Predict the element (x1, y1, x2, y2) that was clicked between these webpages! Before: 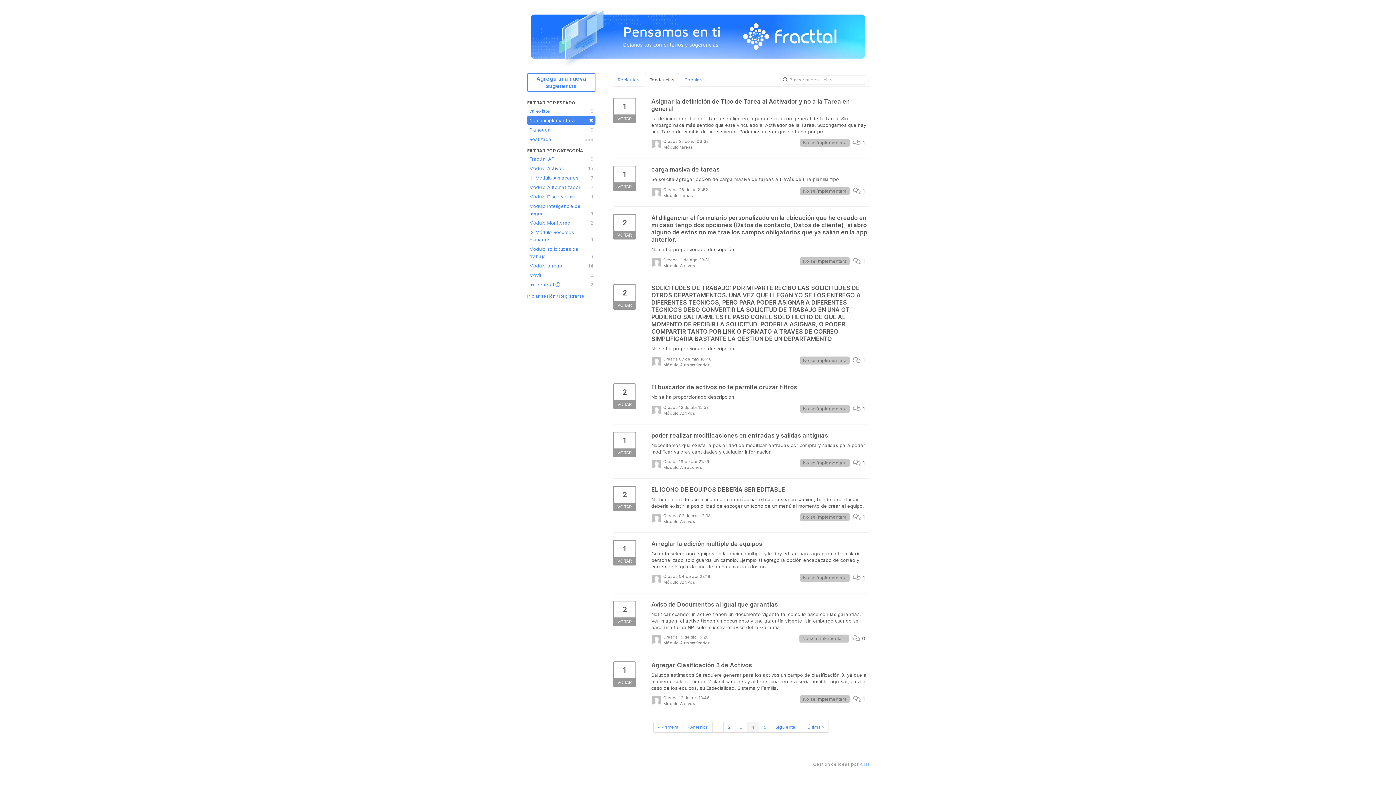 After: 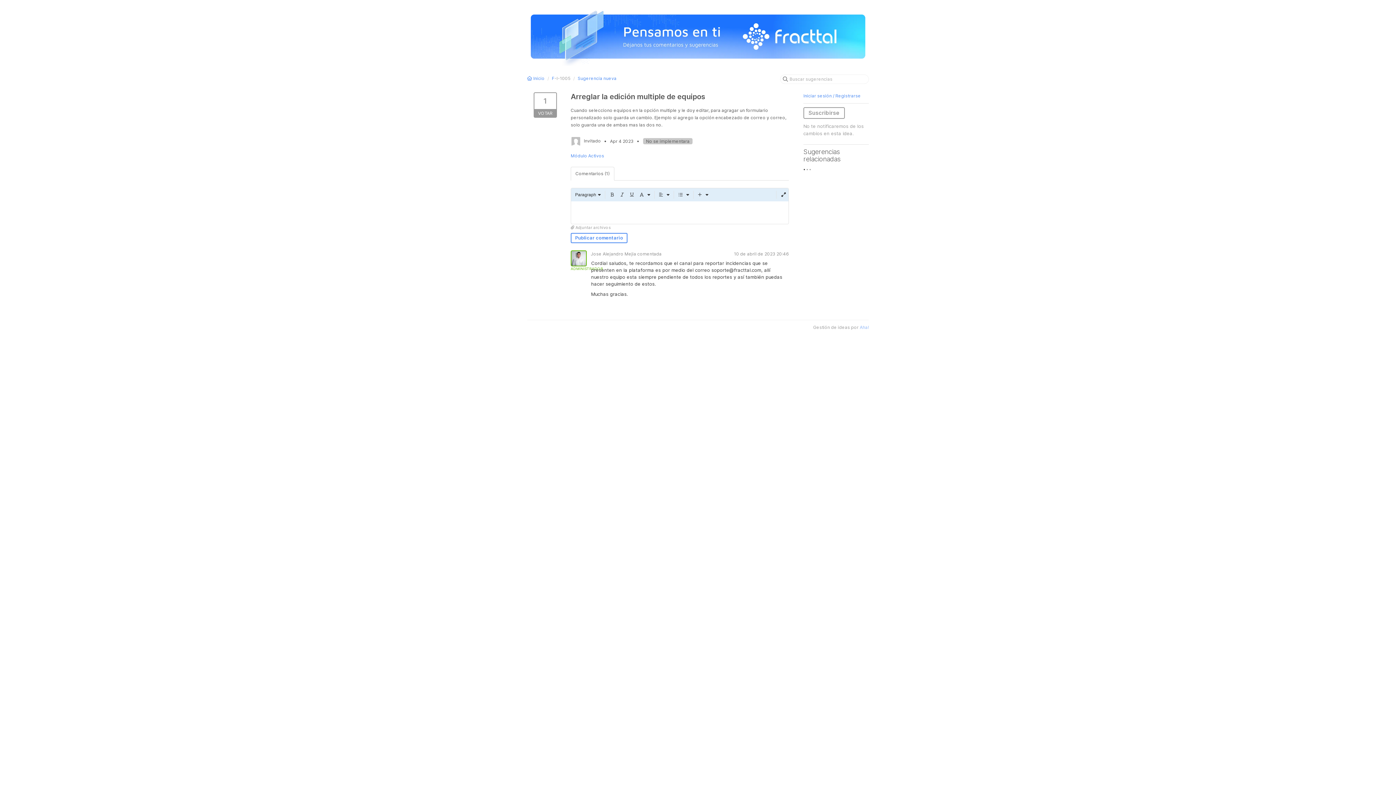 Action: label: Arreglar la edición multiple de equipos
Cuando selecciono equipos en la opción multiple y le doy editar, para agragar un formulario personalizado solo guarda un cambio. Ejemplo si agrego la opción encabezado de correo y correo, solo guarda una de ambas mas las dos no.
Creada 04 de abr 23:18
Módulo Activos
 1
No se implementara bbox: (613, 540, 869, 589)